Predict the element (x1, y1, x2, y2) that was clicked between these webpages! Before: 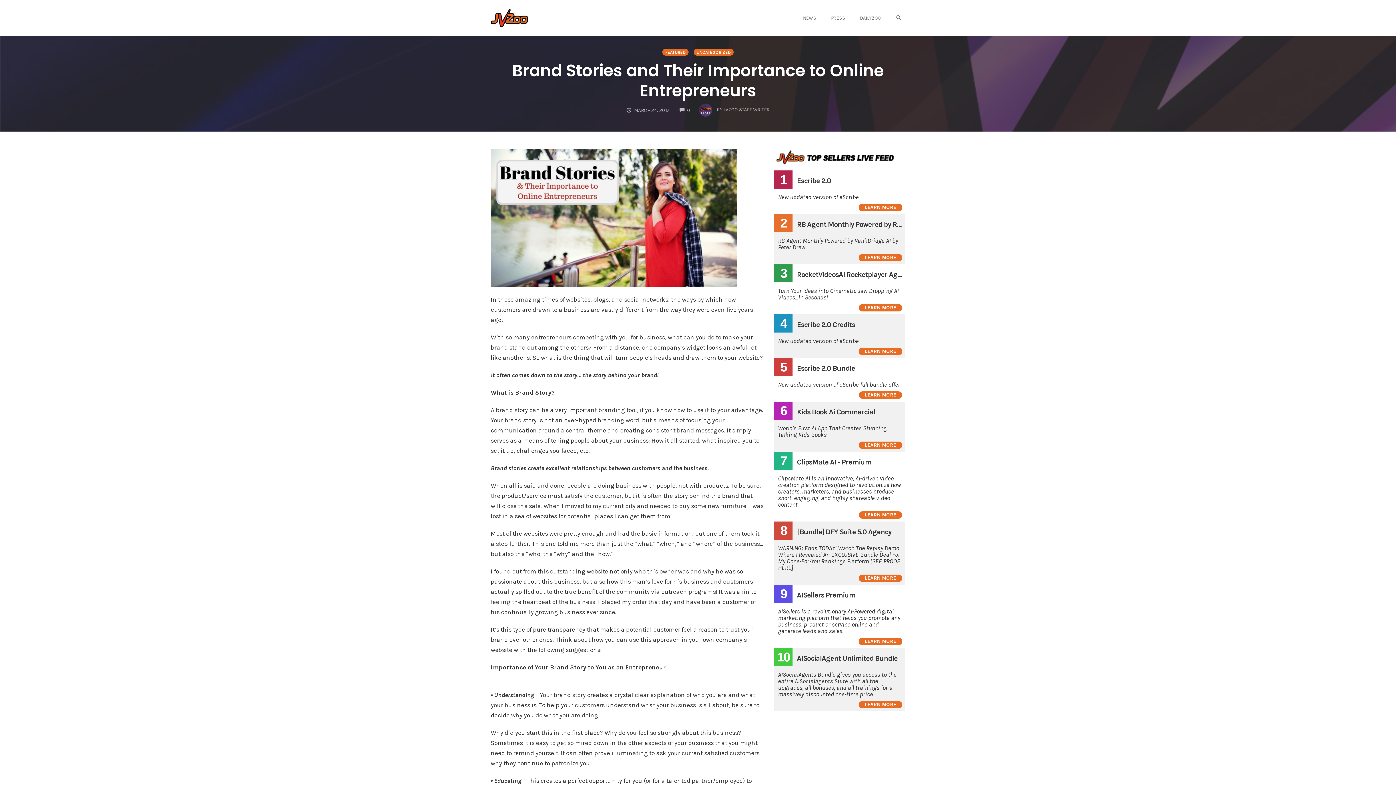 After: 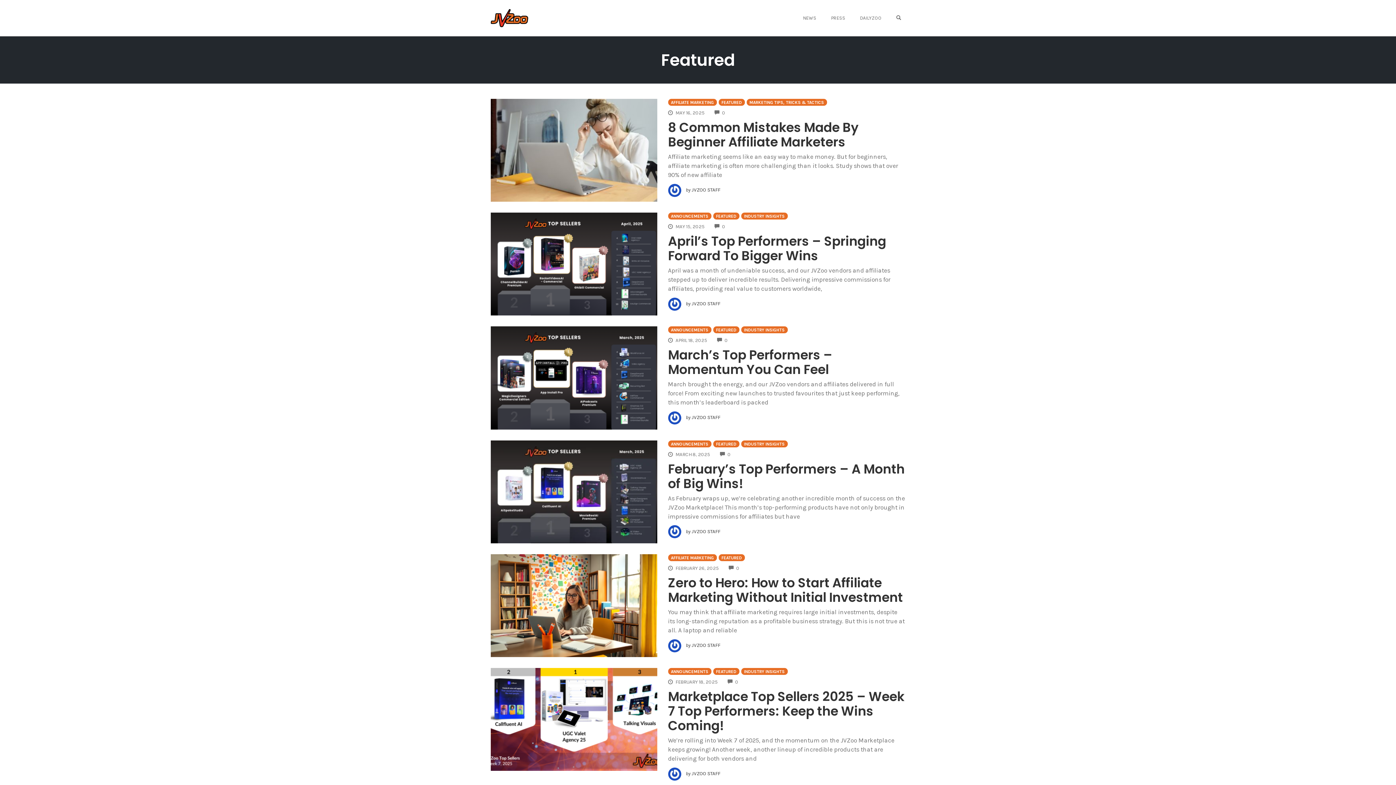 Action: bbox: (662, 48, 688, 55) label: FEATURED